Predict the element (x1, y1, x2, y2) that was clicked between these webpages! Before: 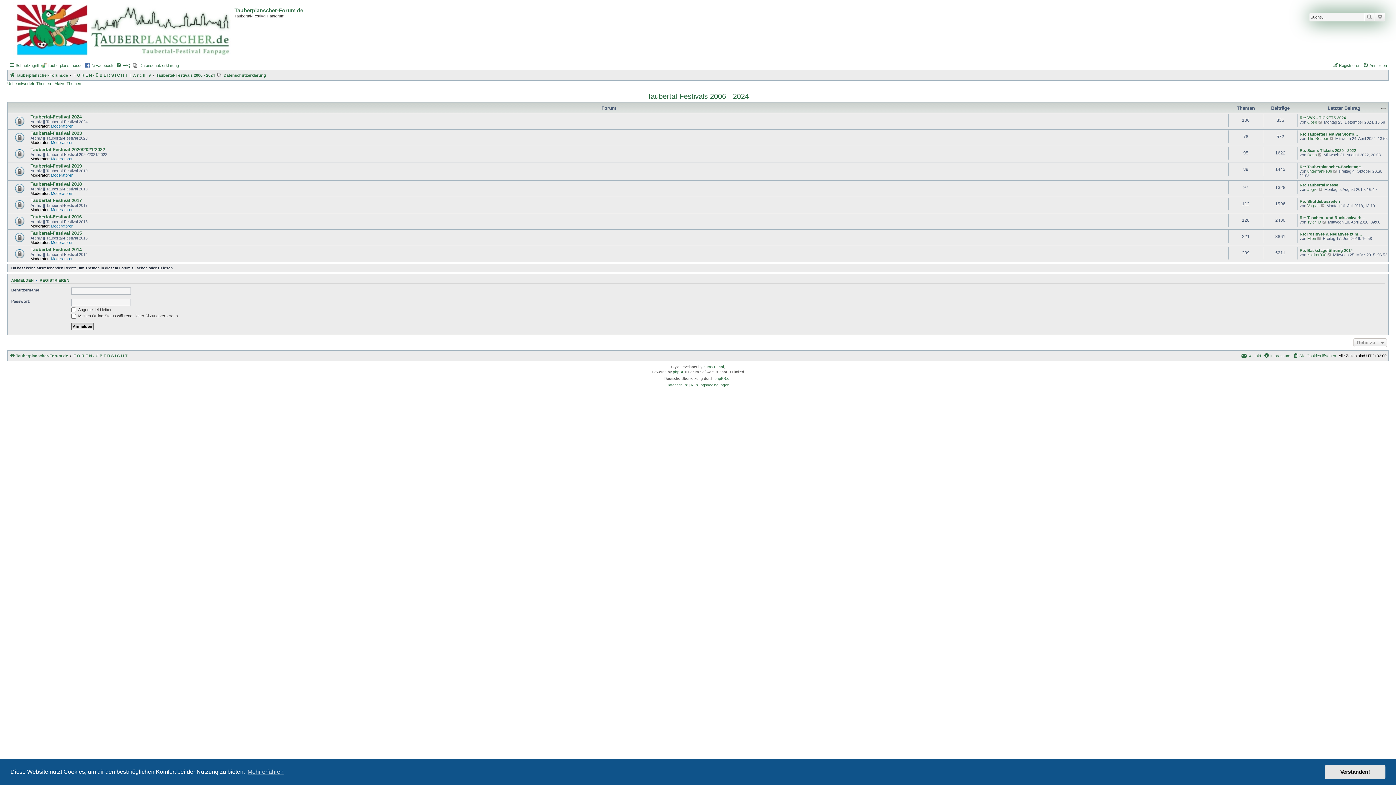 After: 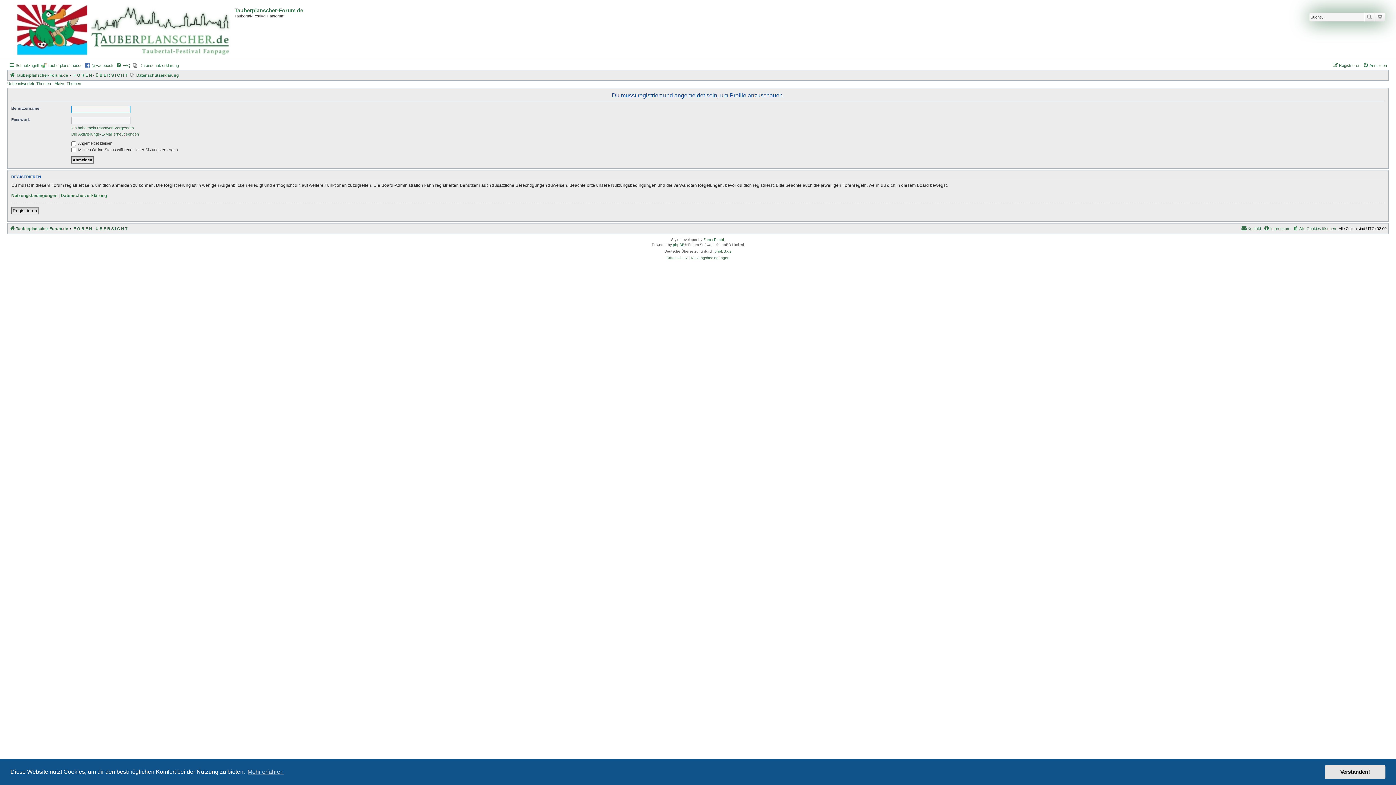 Action: bbox: (1307, 187, 1317, 191) label: Jogiio